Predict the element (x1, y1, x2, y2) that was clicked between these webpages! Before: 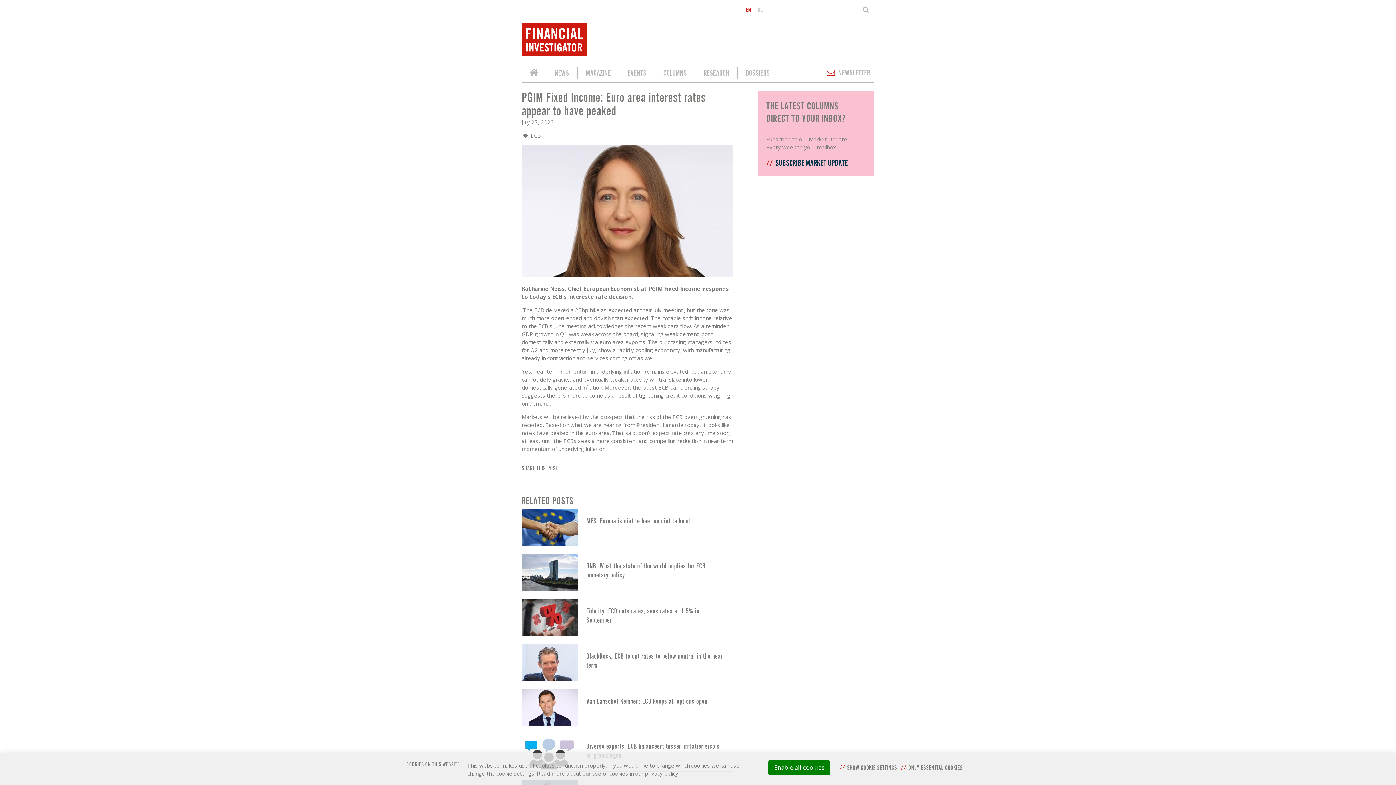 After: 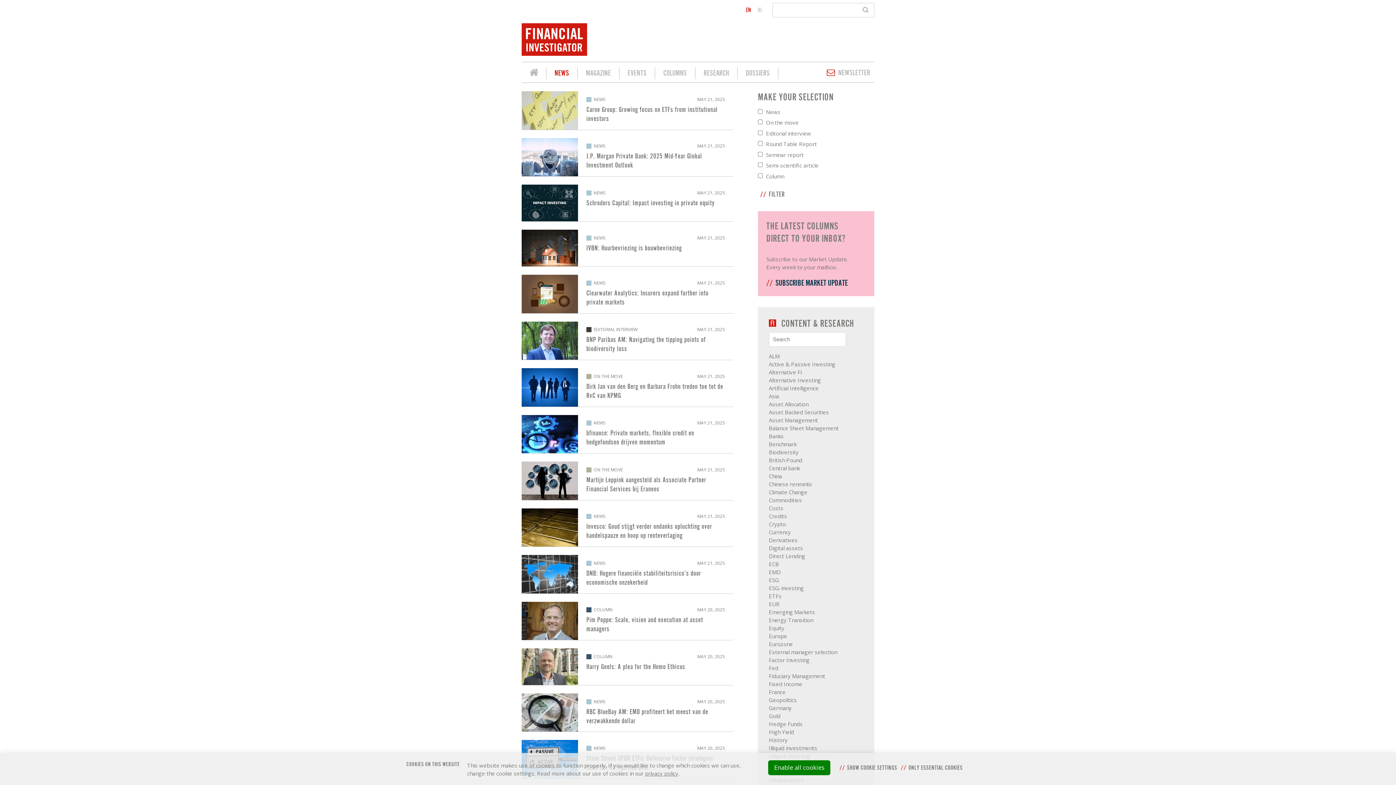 Action: bbox: (546, 67, 577, 79) label: NEWS